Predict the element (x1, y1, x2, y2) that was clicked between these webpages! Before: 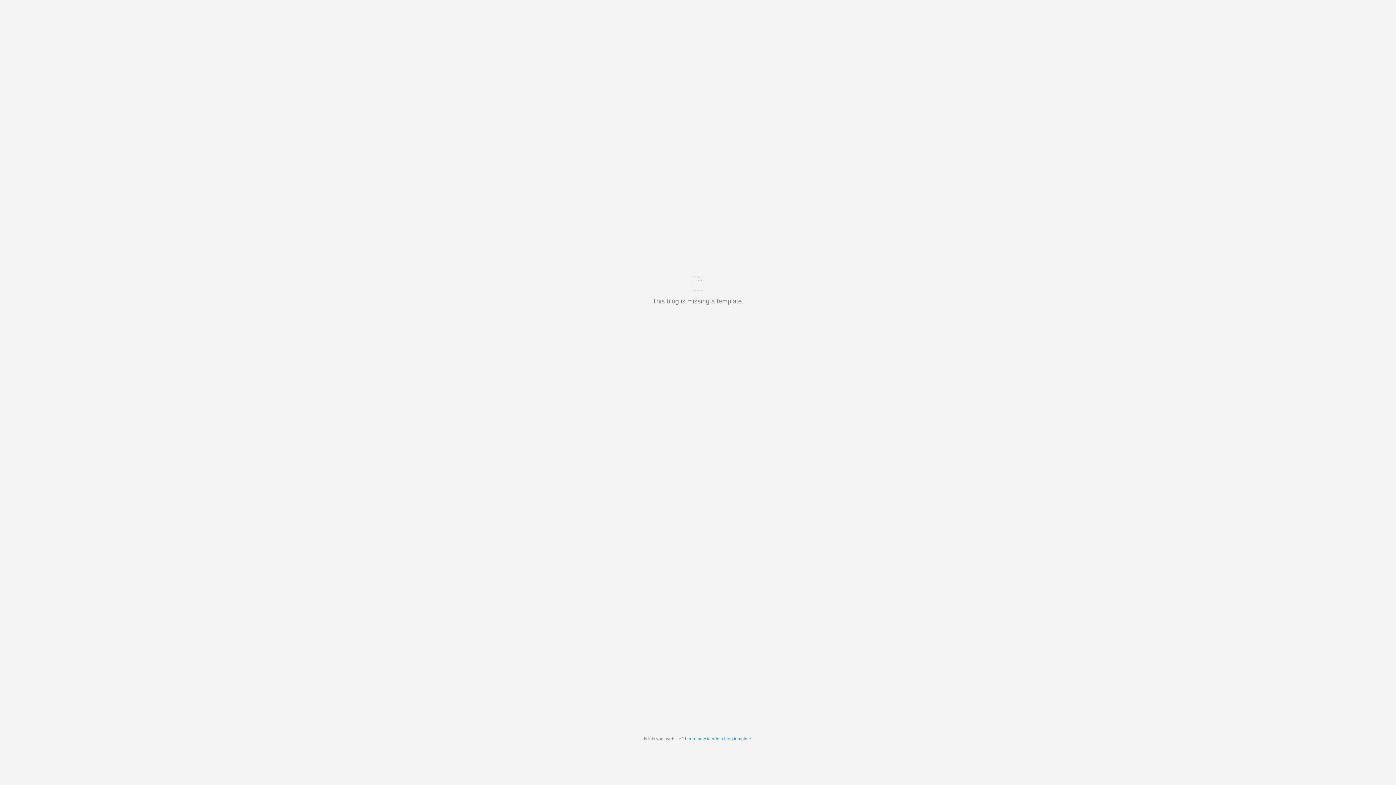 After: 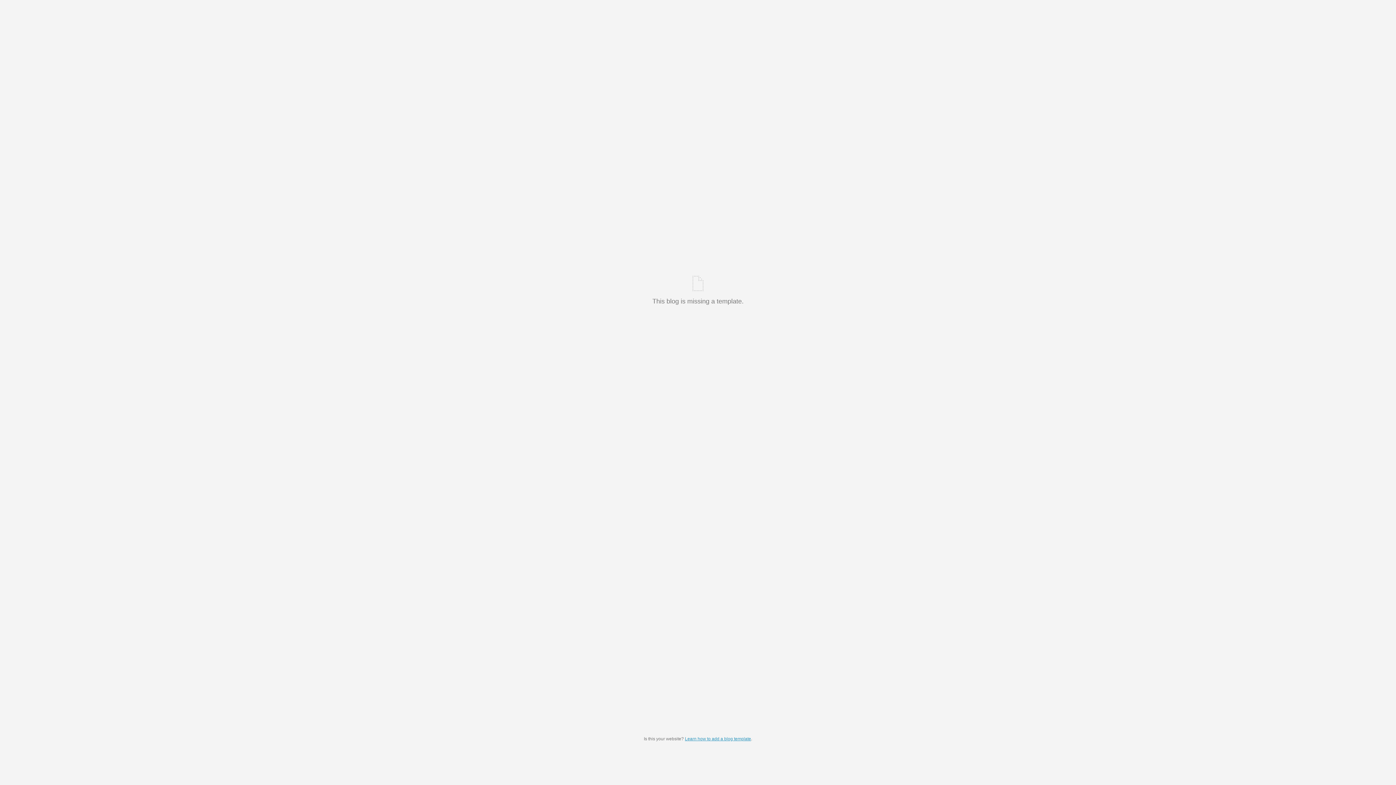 Action: bbox: (685, 736, 751, 741) label: Learn how to add a blog template